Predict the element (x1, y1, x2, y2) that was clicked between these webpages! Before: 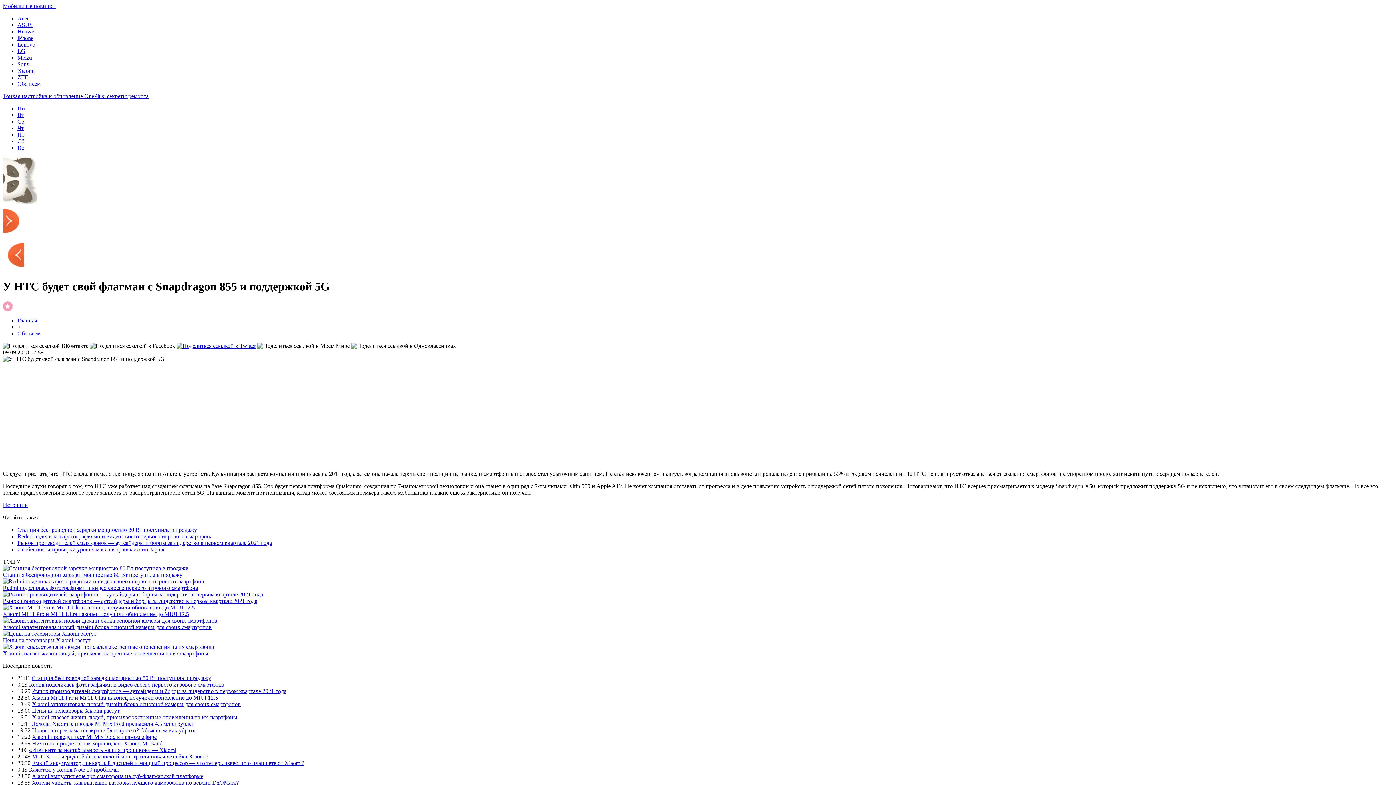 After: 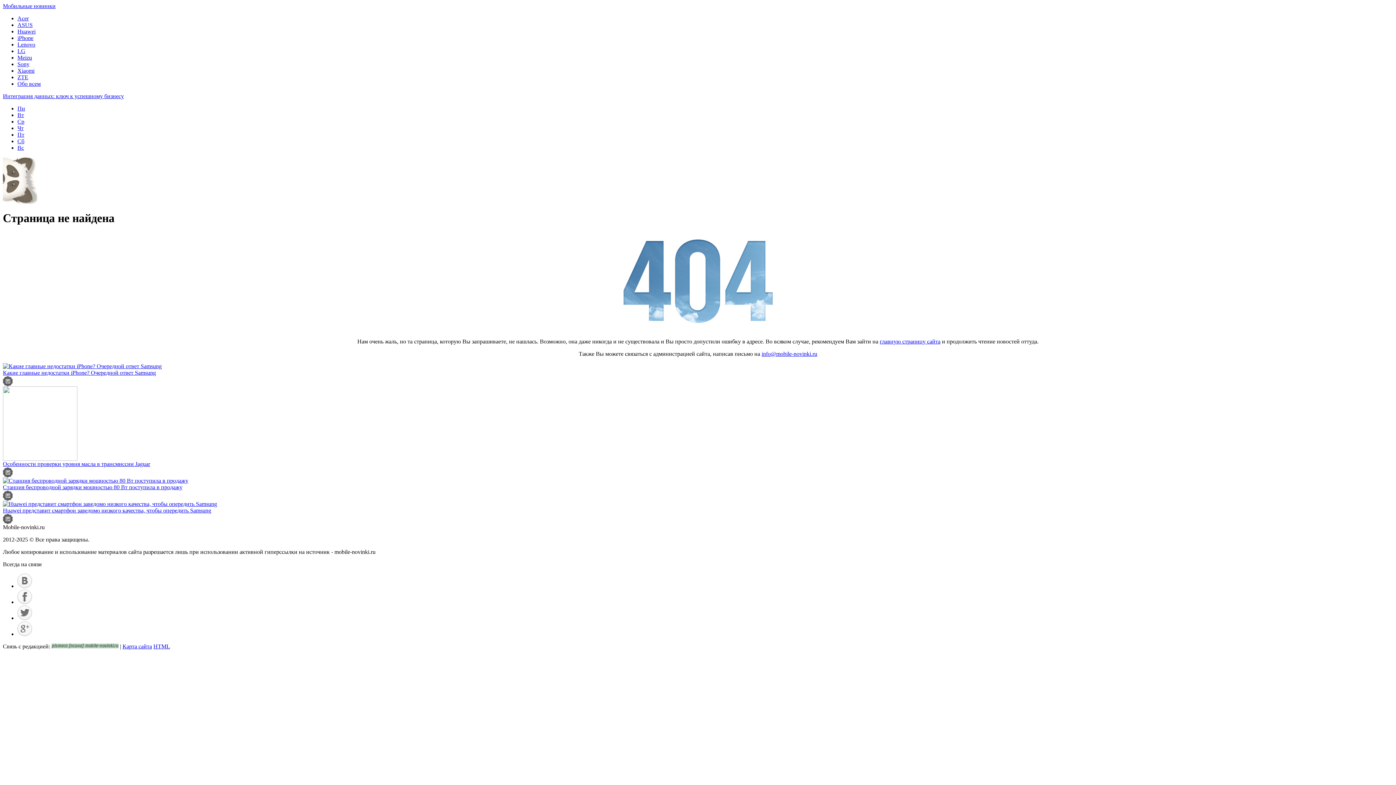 Action: label: Чт bbox: (17, 125, 23, 131)